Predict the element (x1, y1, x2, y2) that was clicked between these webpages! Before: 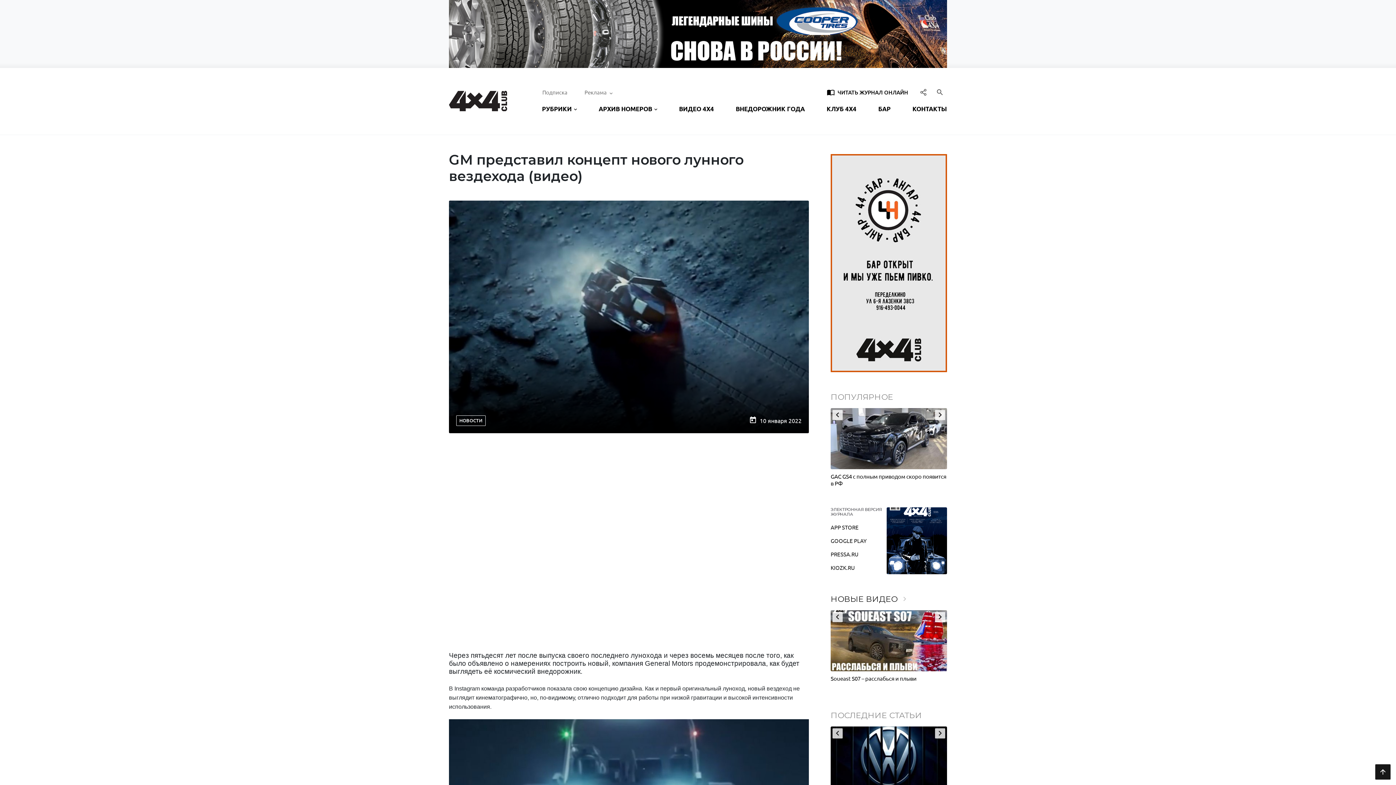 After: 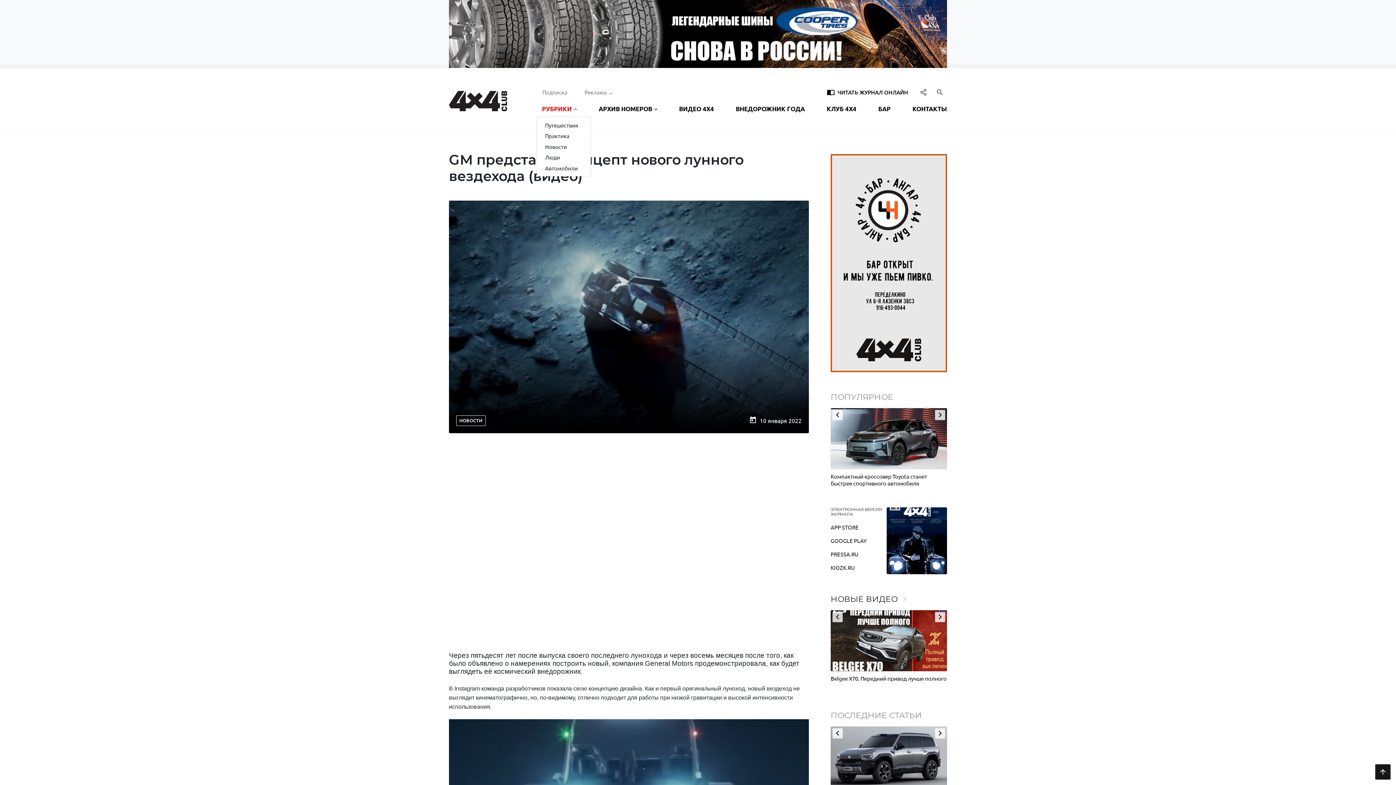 Action: bbox: (536, 101, 582, 116) label: РУБРИКИ 